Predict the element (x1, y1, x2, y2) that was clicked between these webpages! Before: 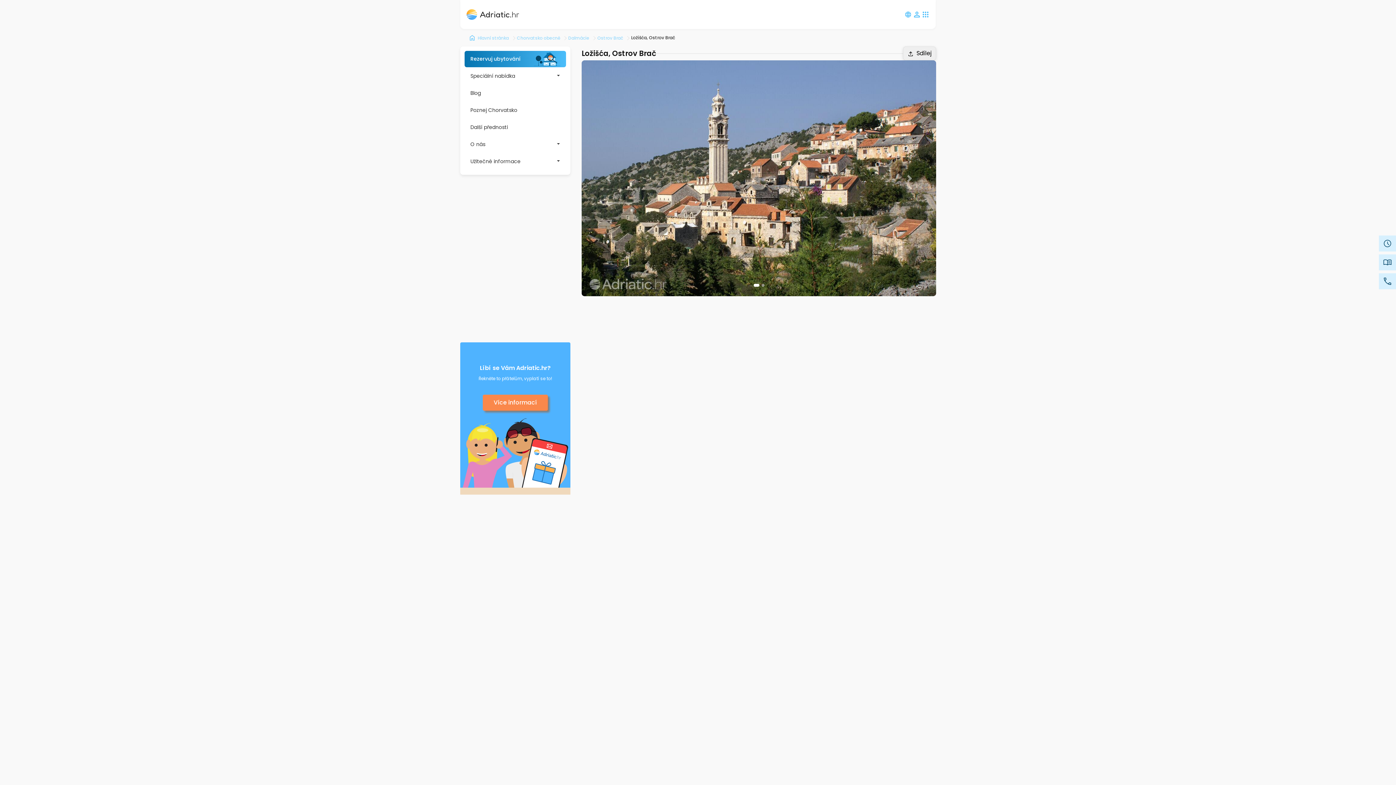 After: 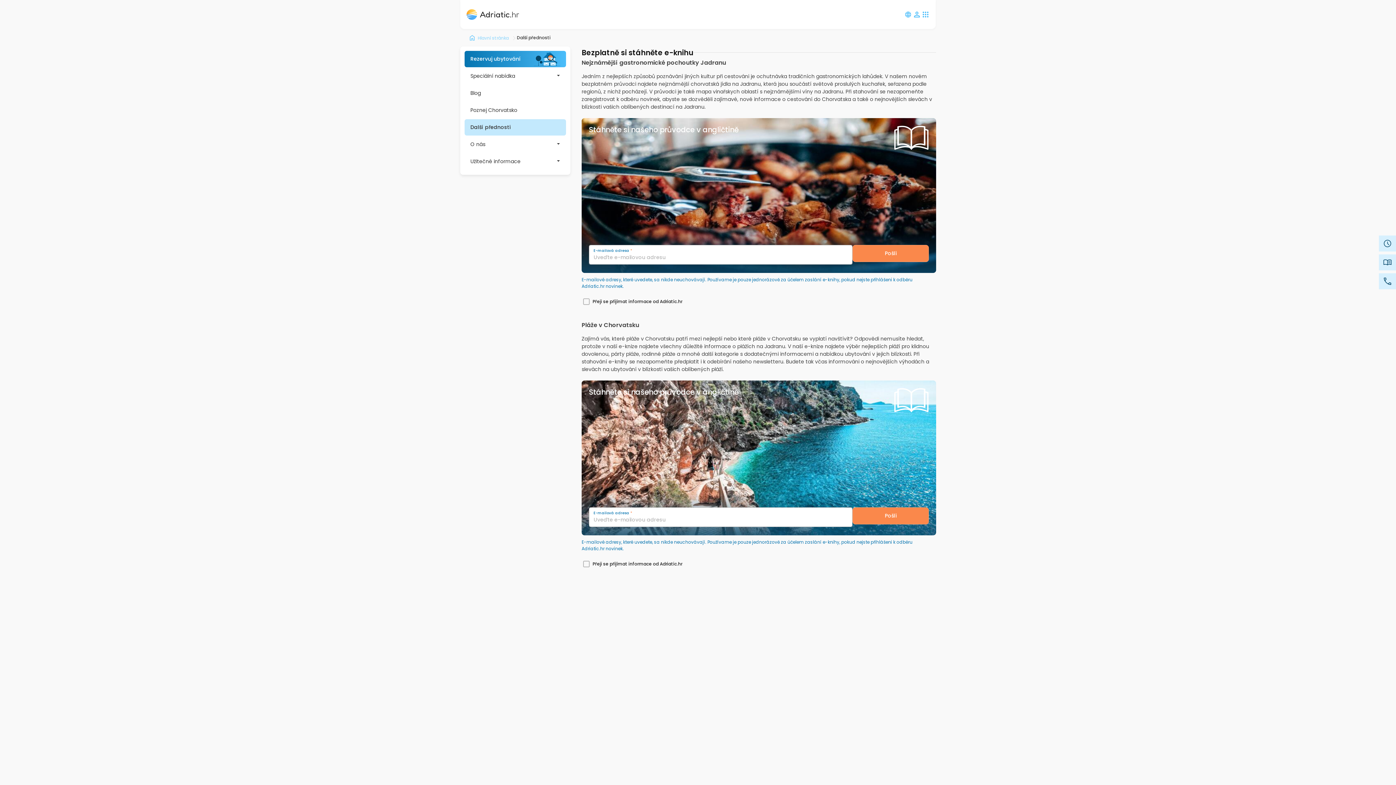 Action: label: Další přednosti bbox: (464, 119, 566, 135)